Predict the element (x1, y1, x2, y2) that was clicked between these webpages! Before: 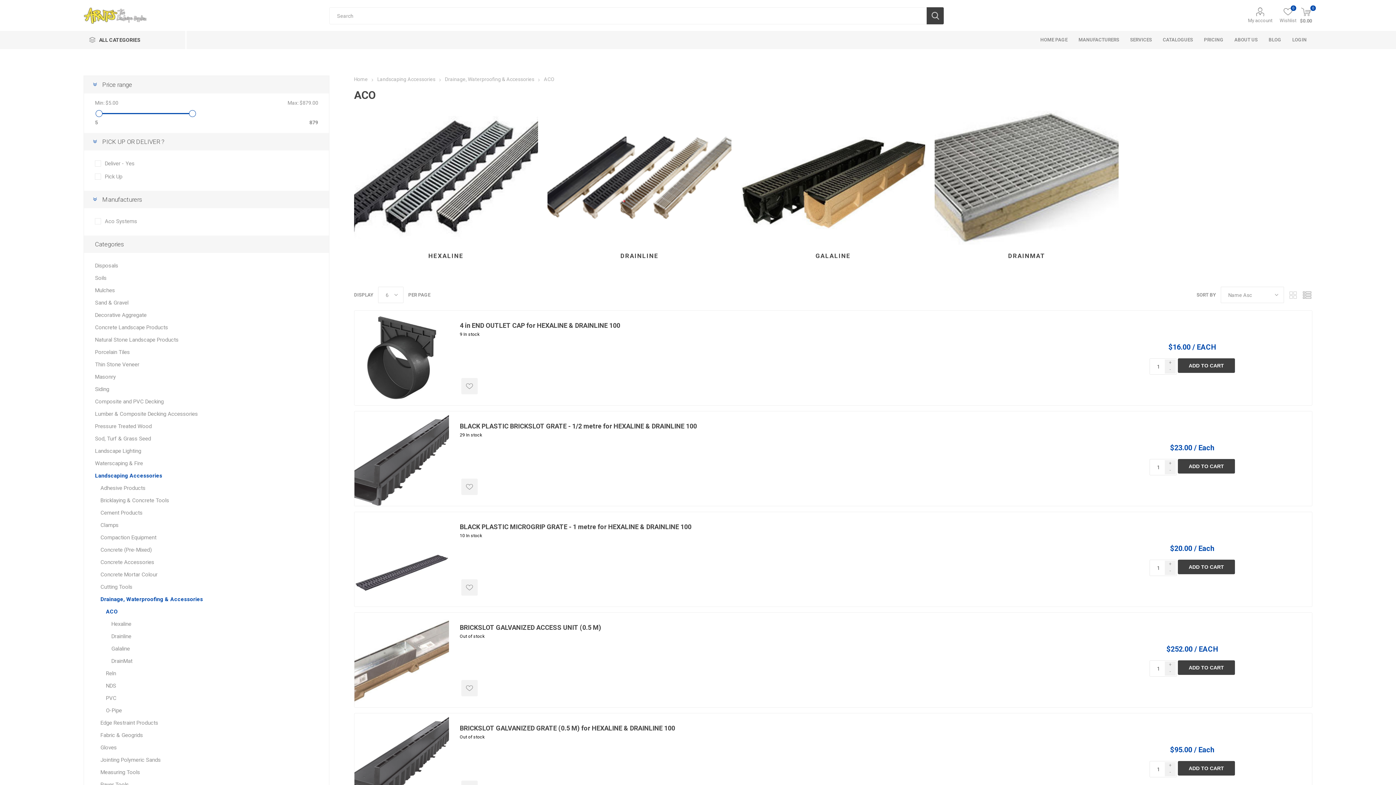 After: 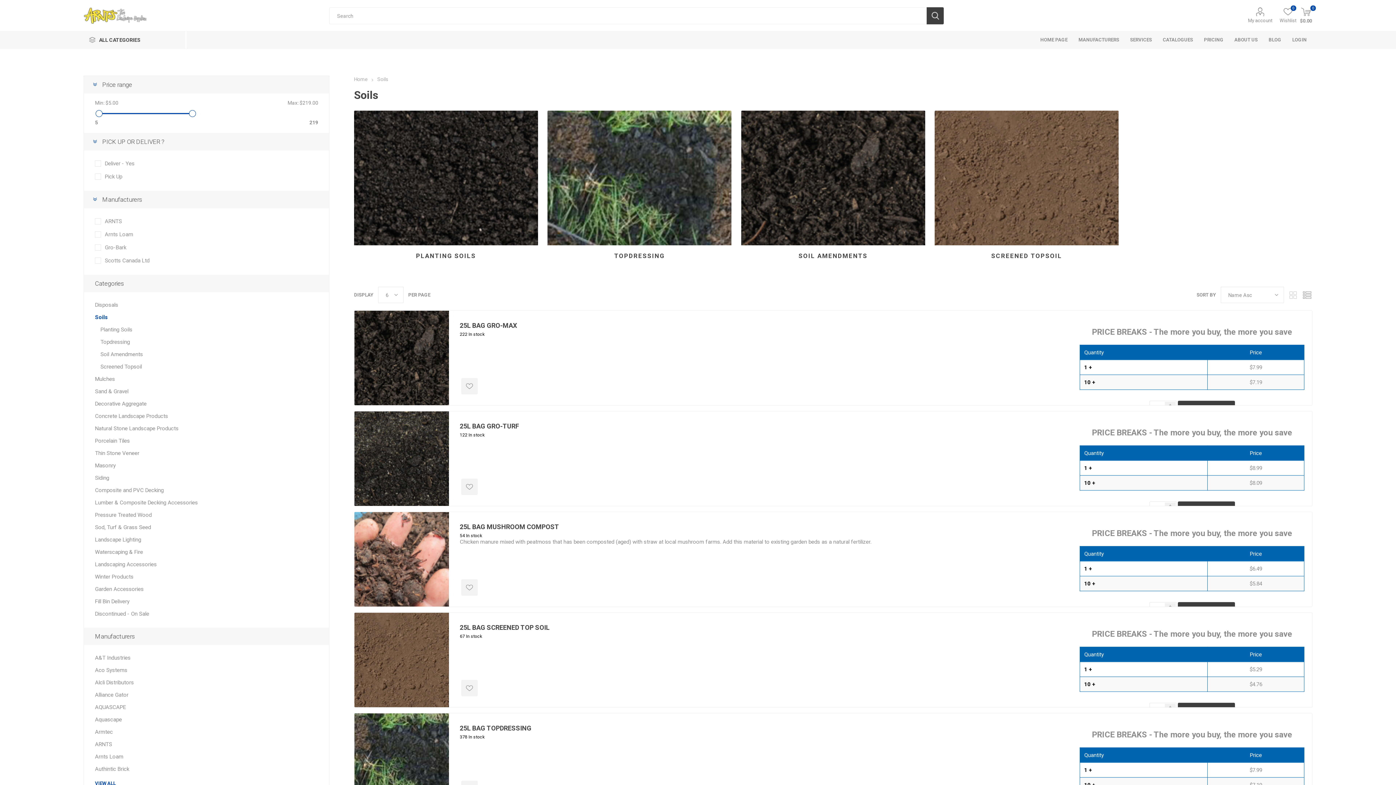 Action: label: Soils bbox: (95, 272, 106, 284)